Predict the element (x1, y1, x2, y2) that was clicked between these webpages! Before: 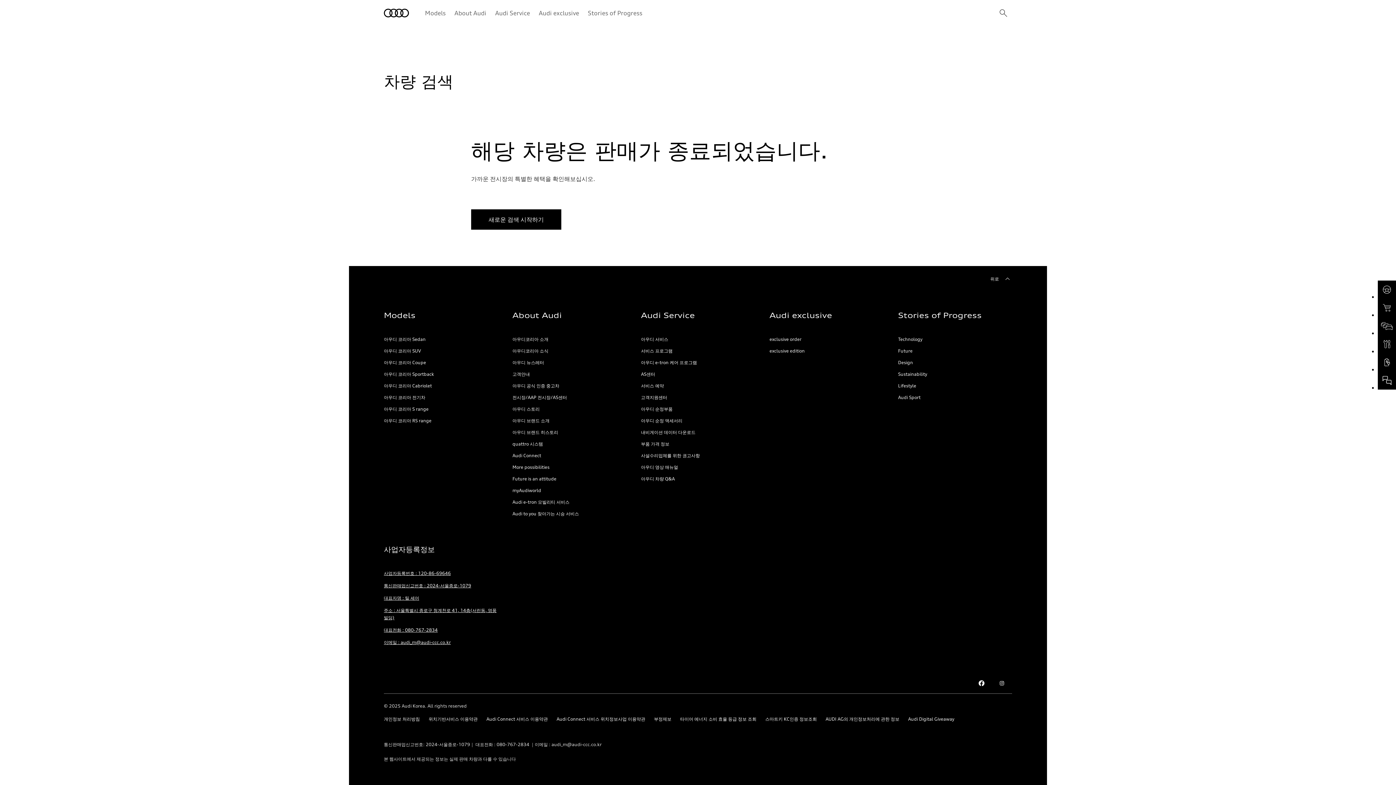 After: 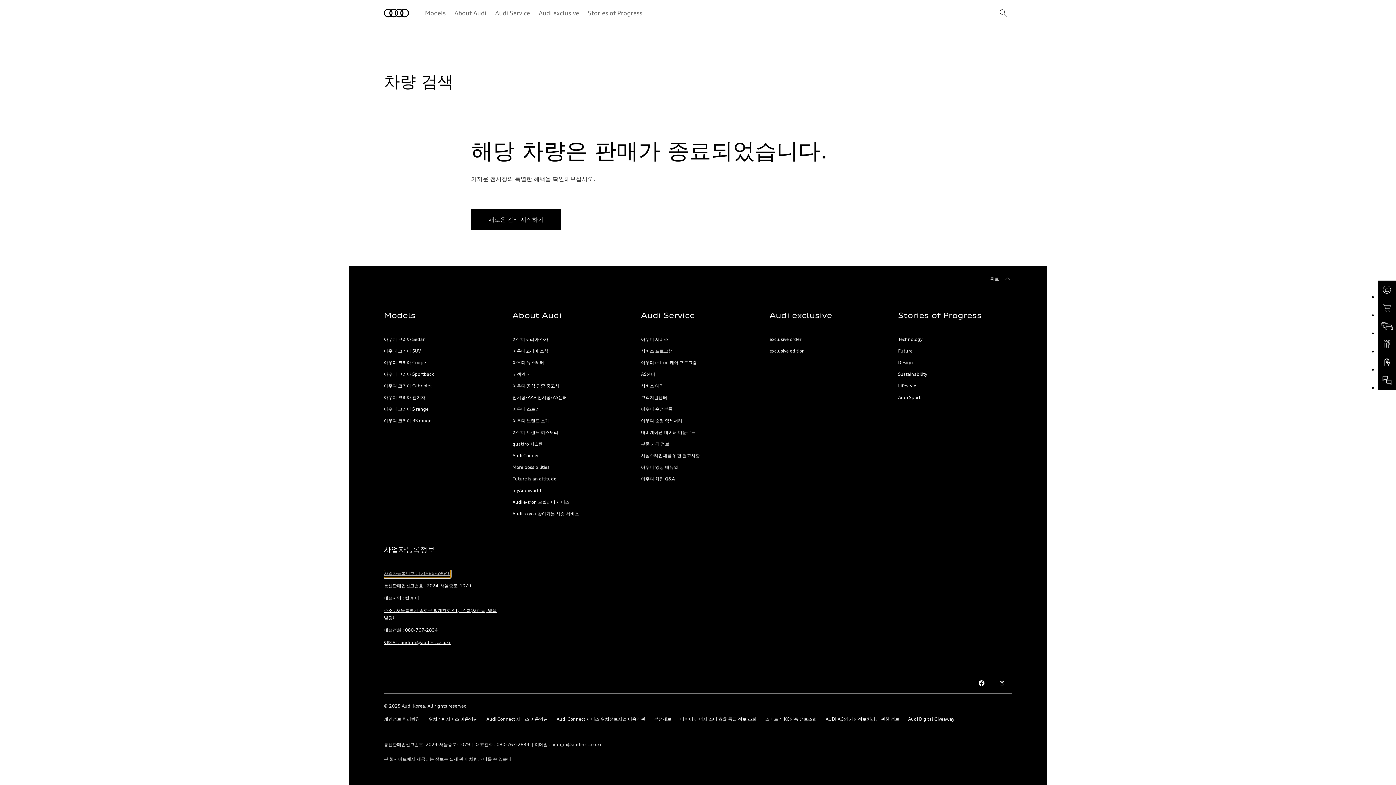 Action: label: 사업자등록번호 : 120-86-69646 bbox: (384, 570, 450, 578)